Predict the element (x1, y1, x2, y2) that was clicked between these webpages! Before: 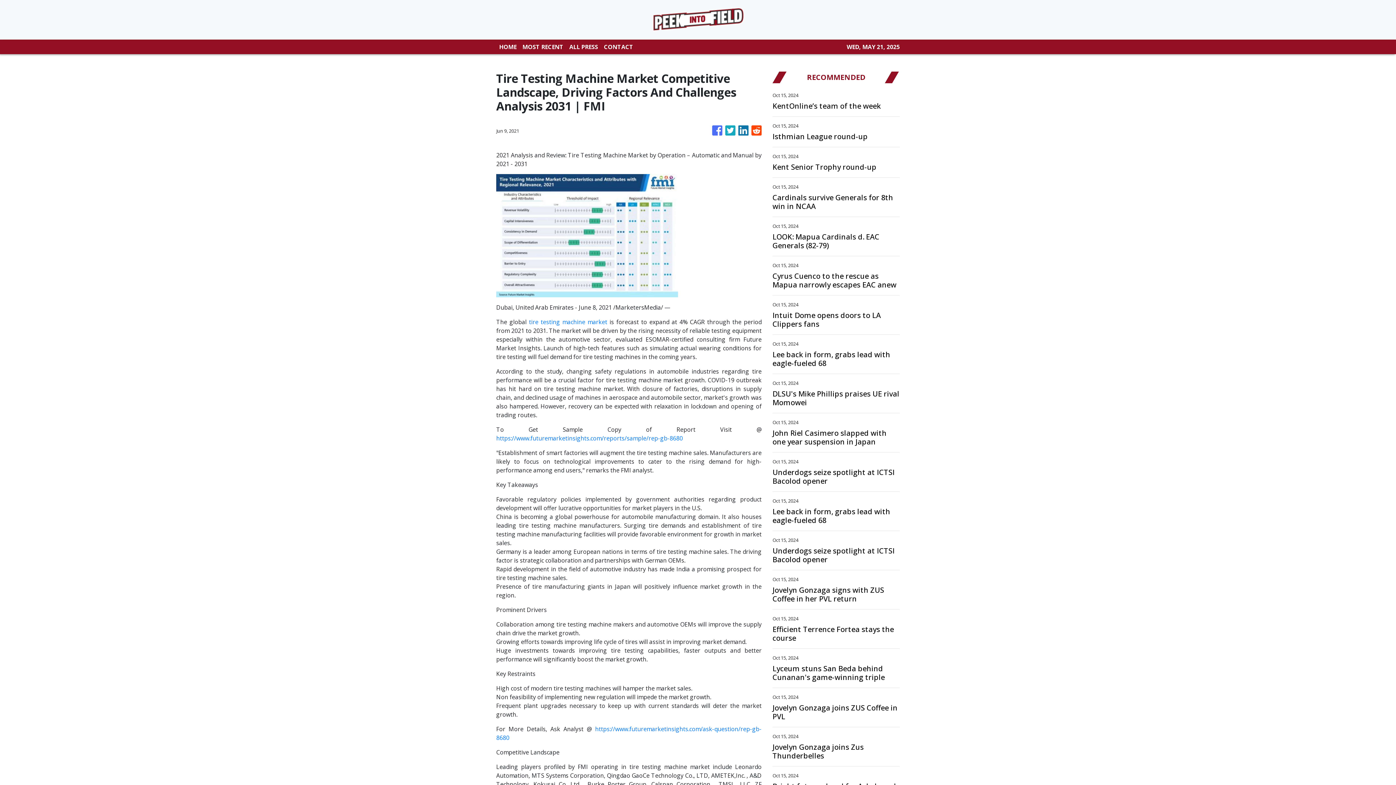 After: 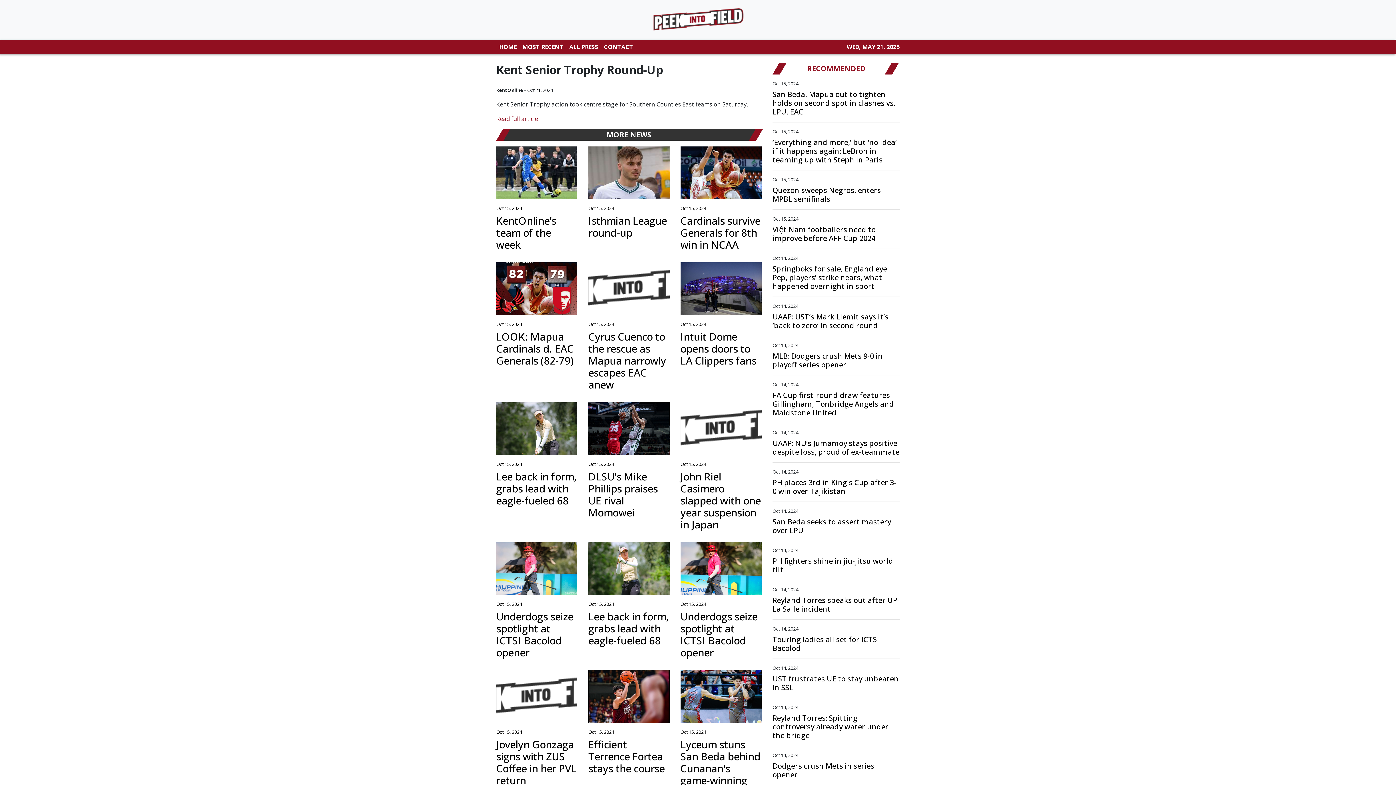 Action: bbox: (772, 162, 900, 171) label: Kent Senior Trophy round-up